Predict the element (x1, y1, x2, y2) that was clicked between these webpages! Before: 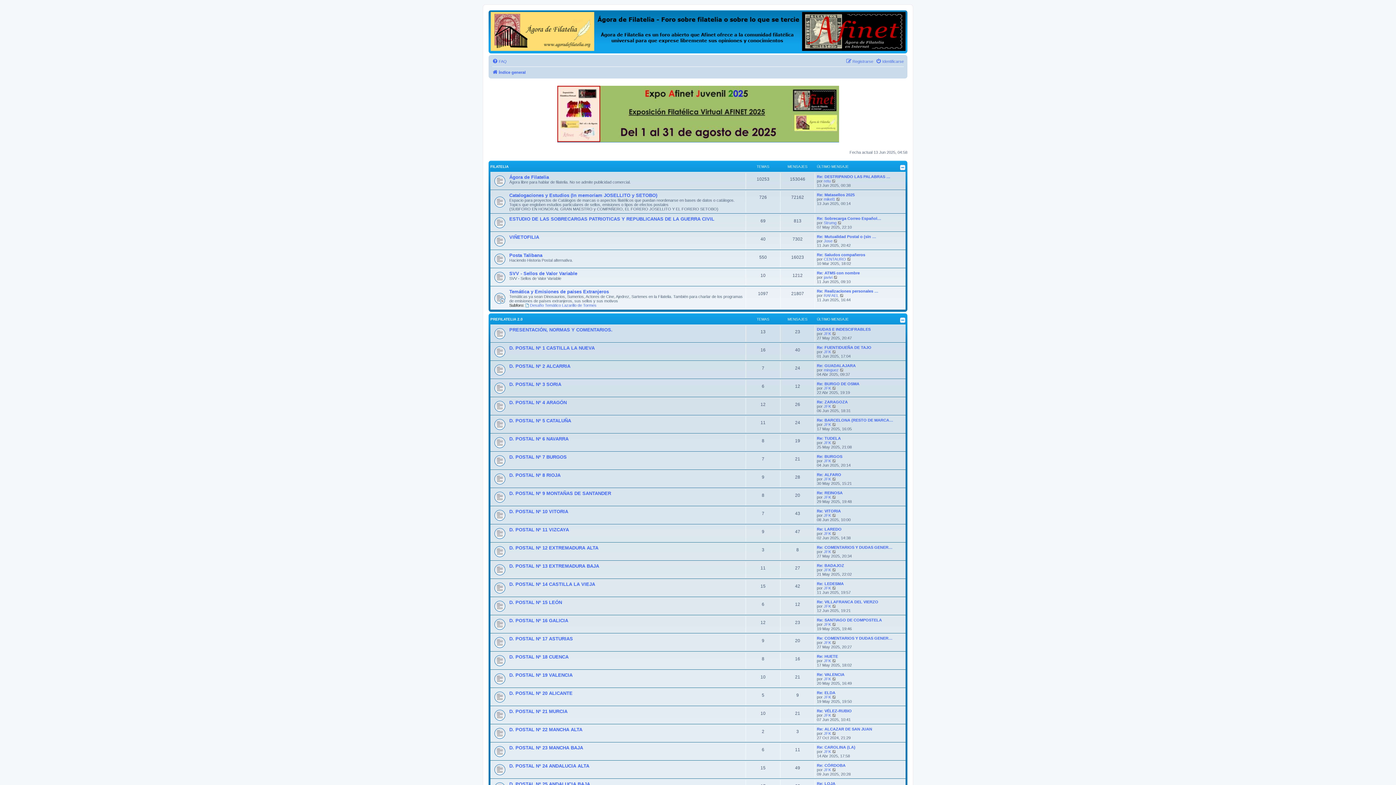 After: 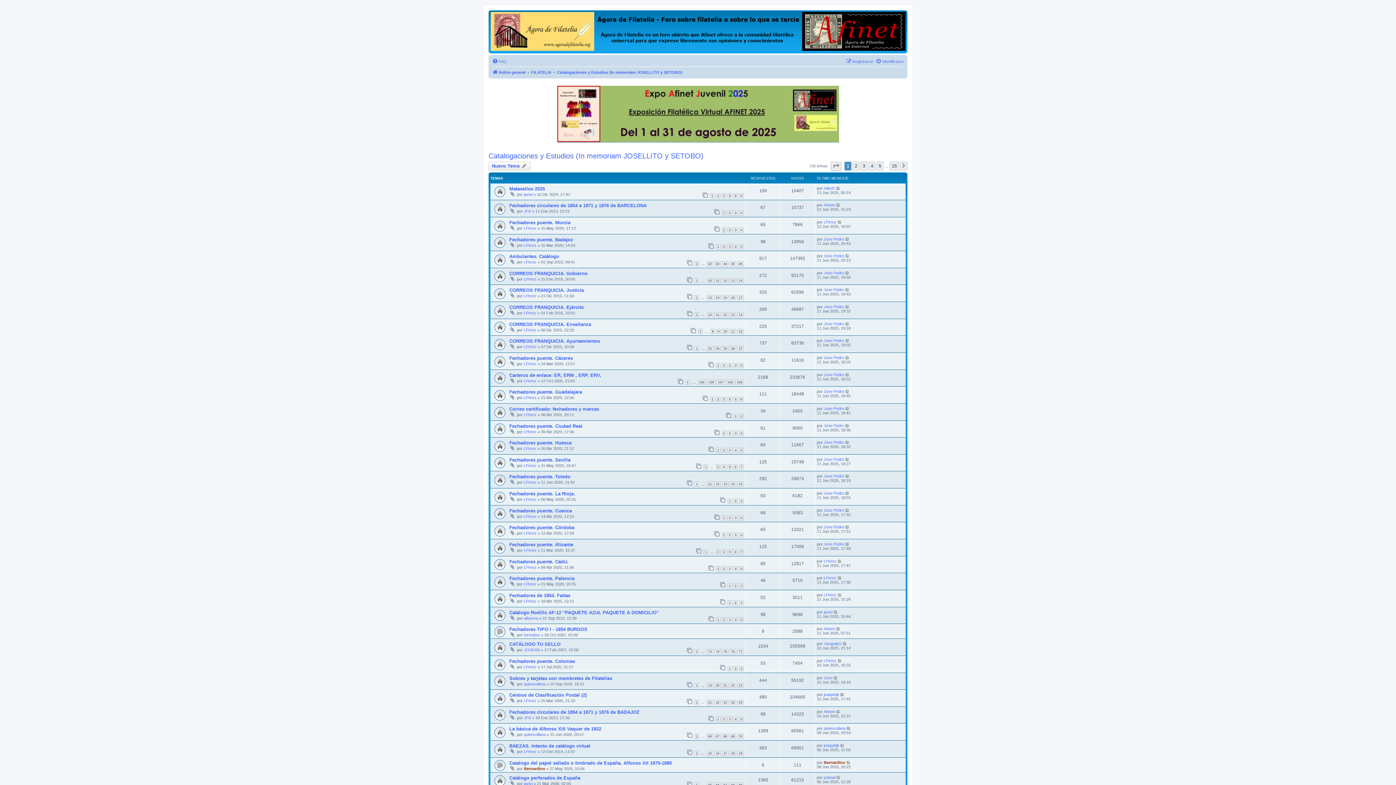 Action: bbox: (509, 192, 657, 198) label: Catalogaciones y Estudios (In memoriam JOSELLITO y SETOBO)